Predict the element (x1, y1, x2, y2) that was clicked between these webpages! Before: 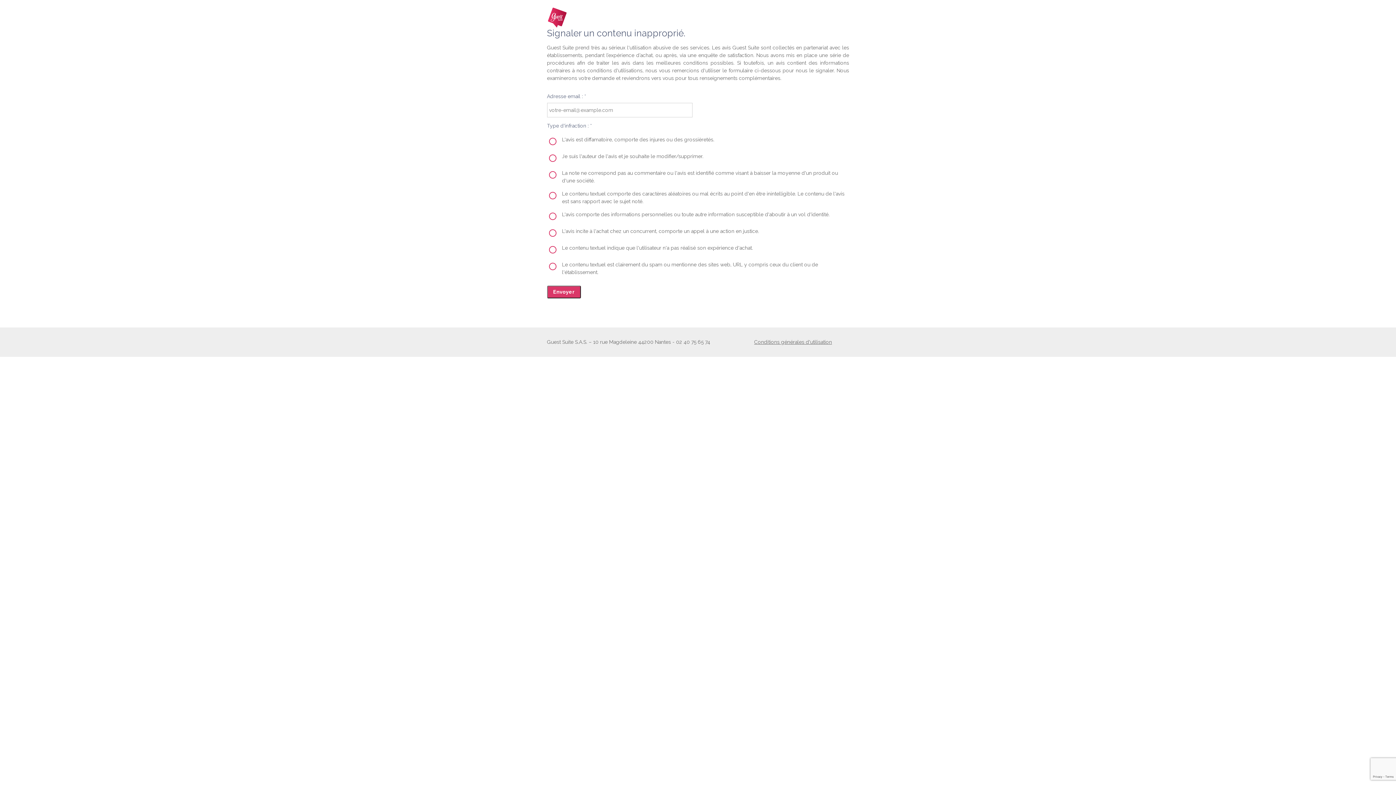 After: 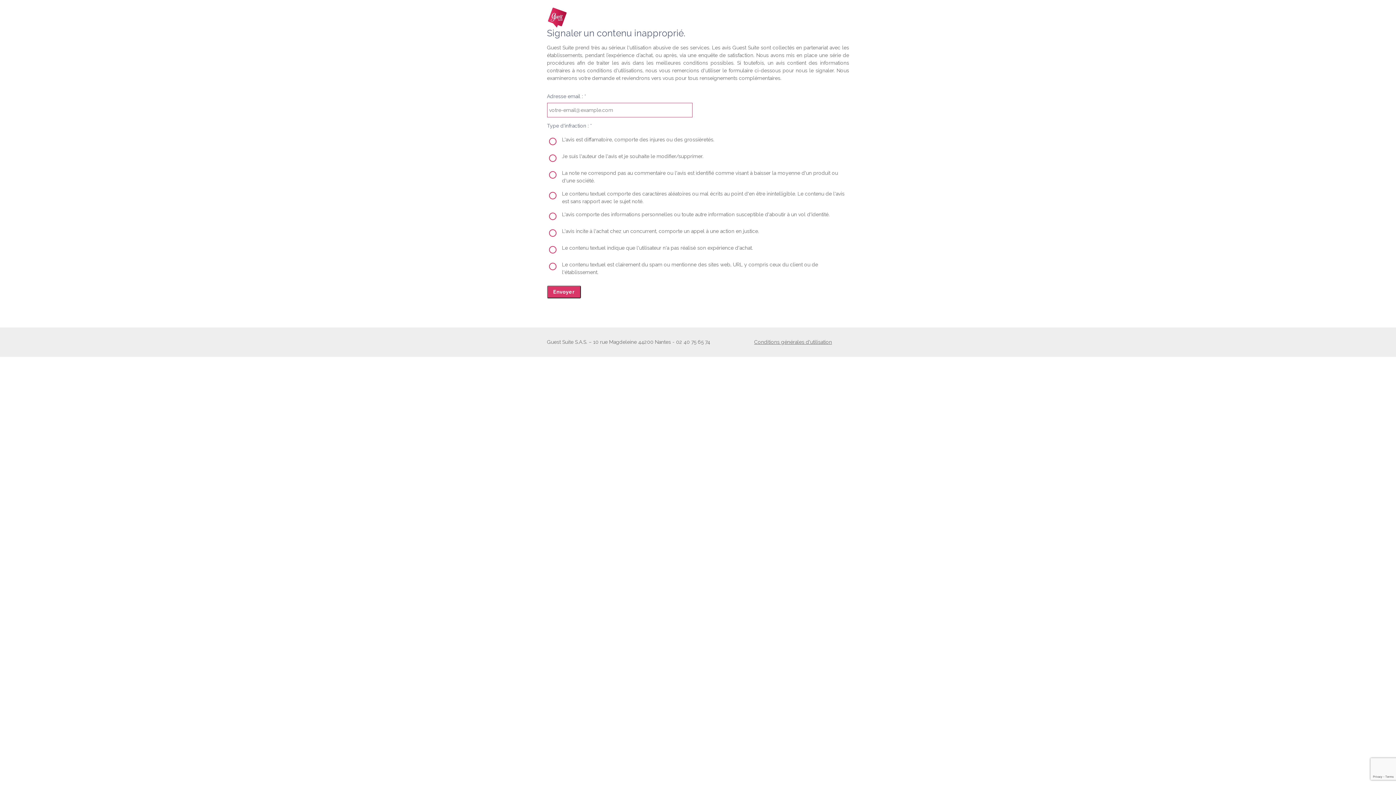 Action: label: Envoyer bbox: (547, 285, 580, 298)